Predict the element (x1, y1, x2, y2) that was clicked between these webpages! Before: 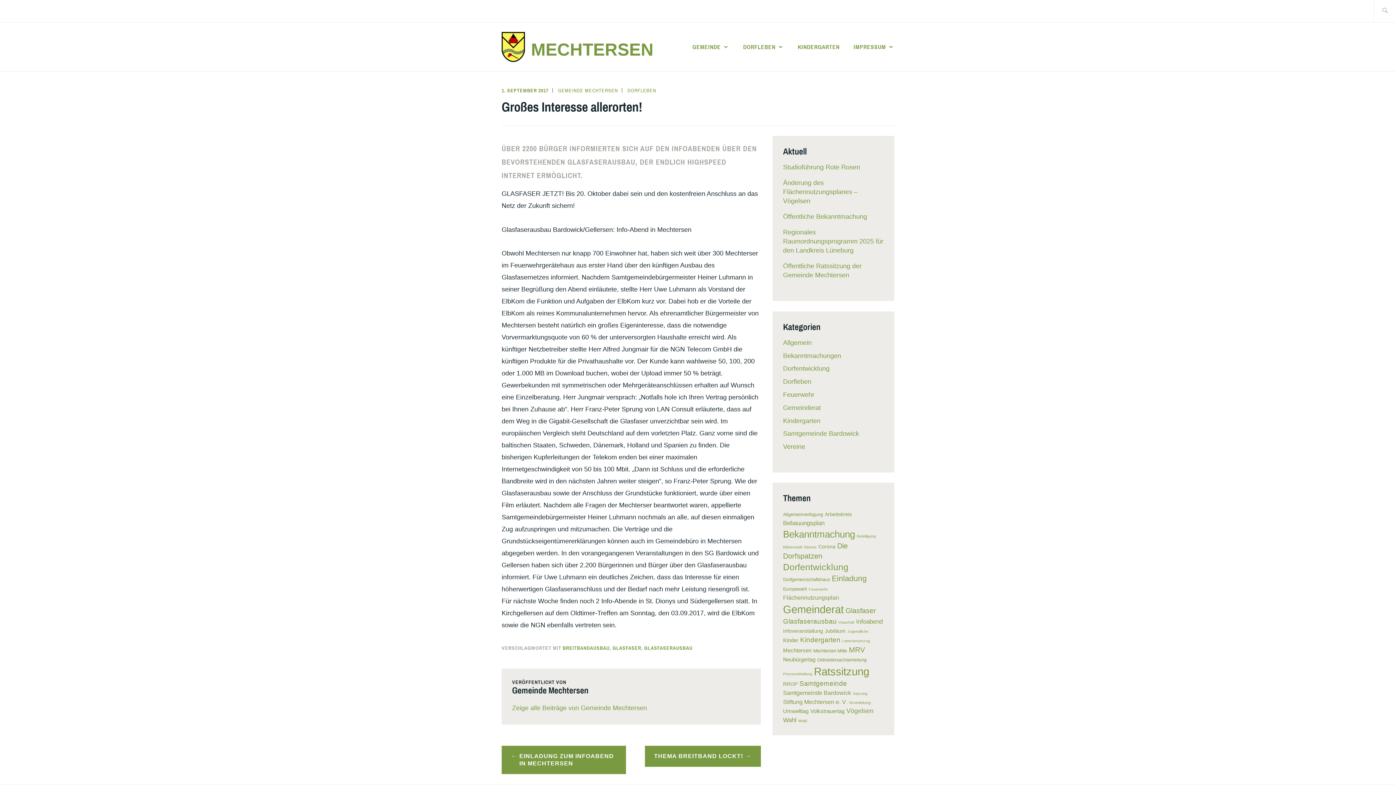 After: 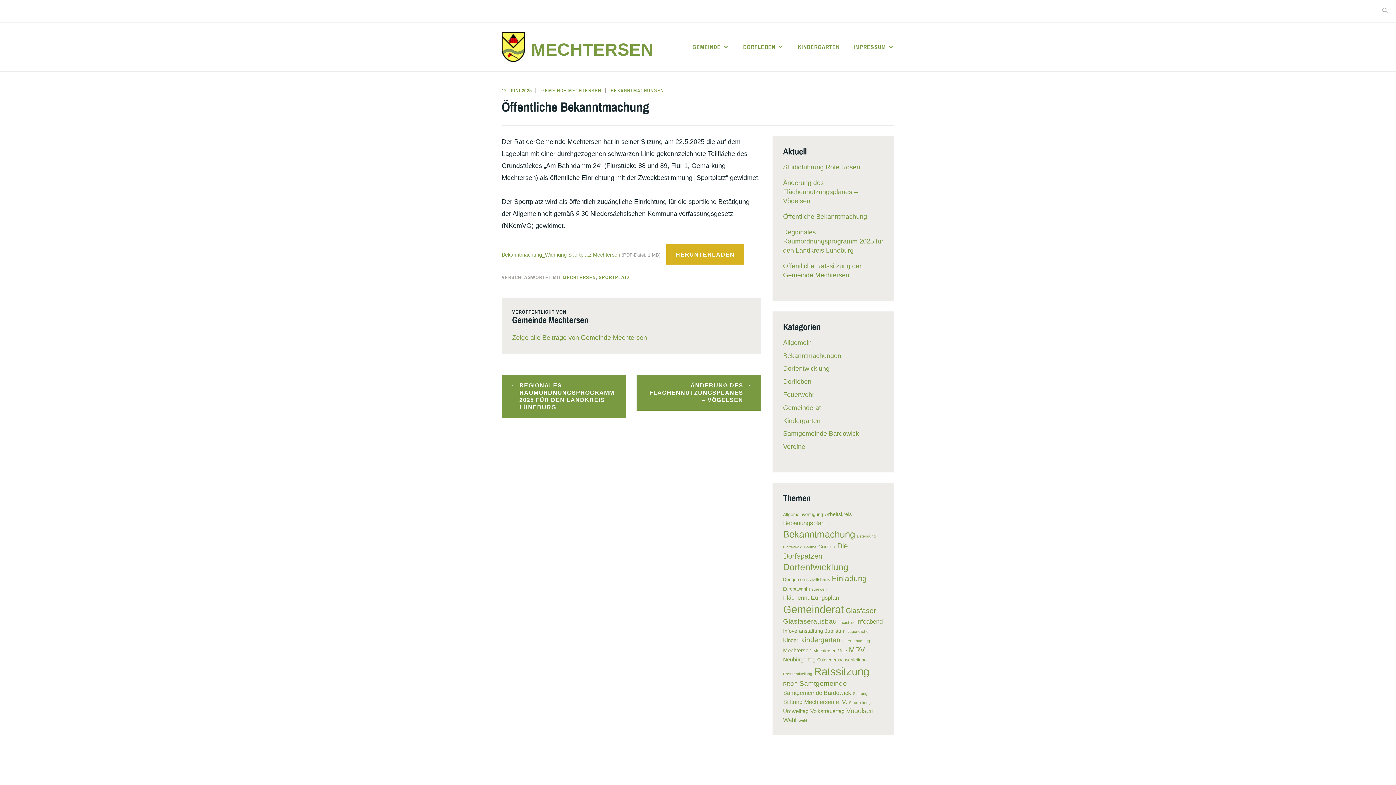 Action: label: Öffentliche Bekanntmachung bbox: (783, 213, 867, 220)